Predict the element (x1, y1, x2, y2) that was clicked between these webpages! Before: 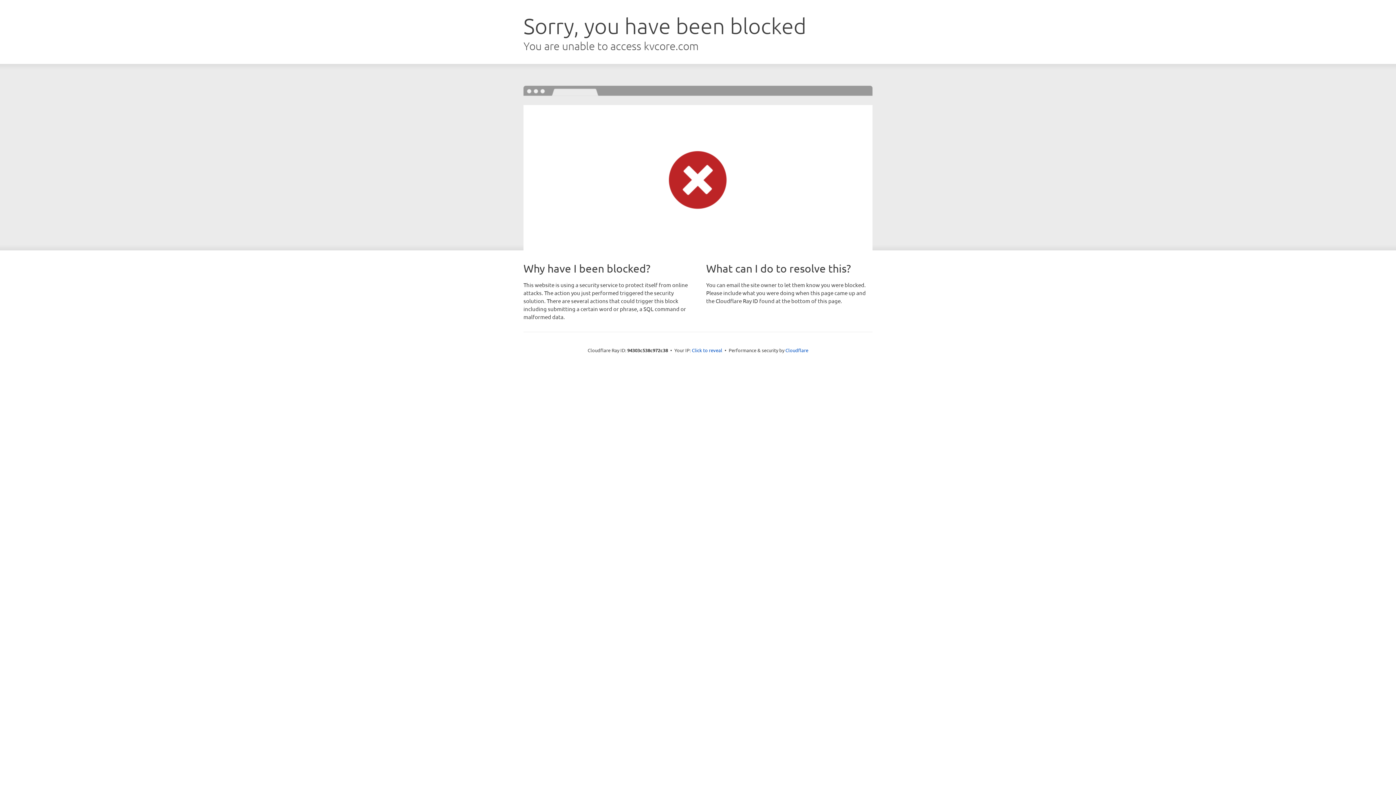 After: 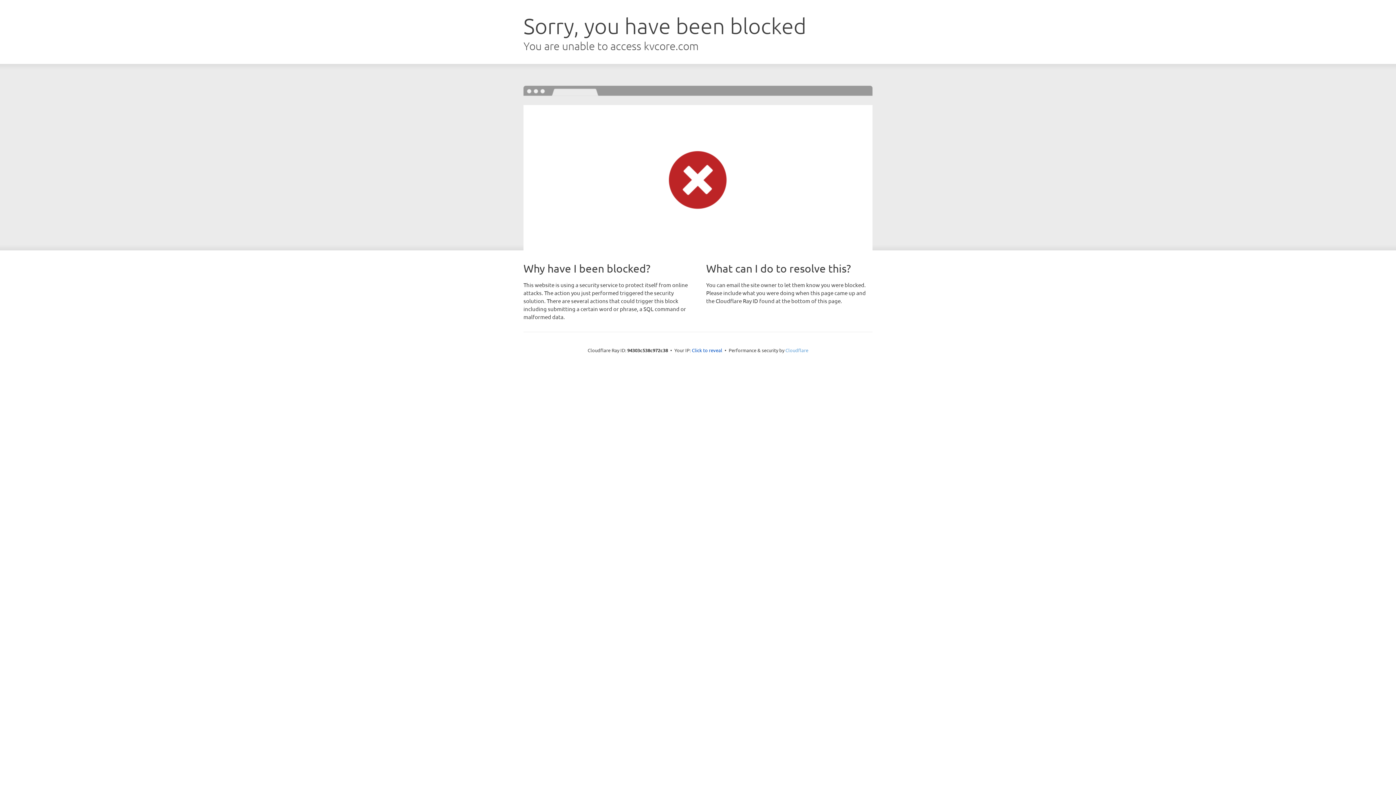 Action: label: Cloudflare bbox: (785, 347, 808, 353)